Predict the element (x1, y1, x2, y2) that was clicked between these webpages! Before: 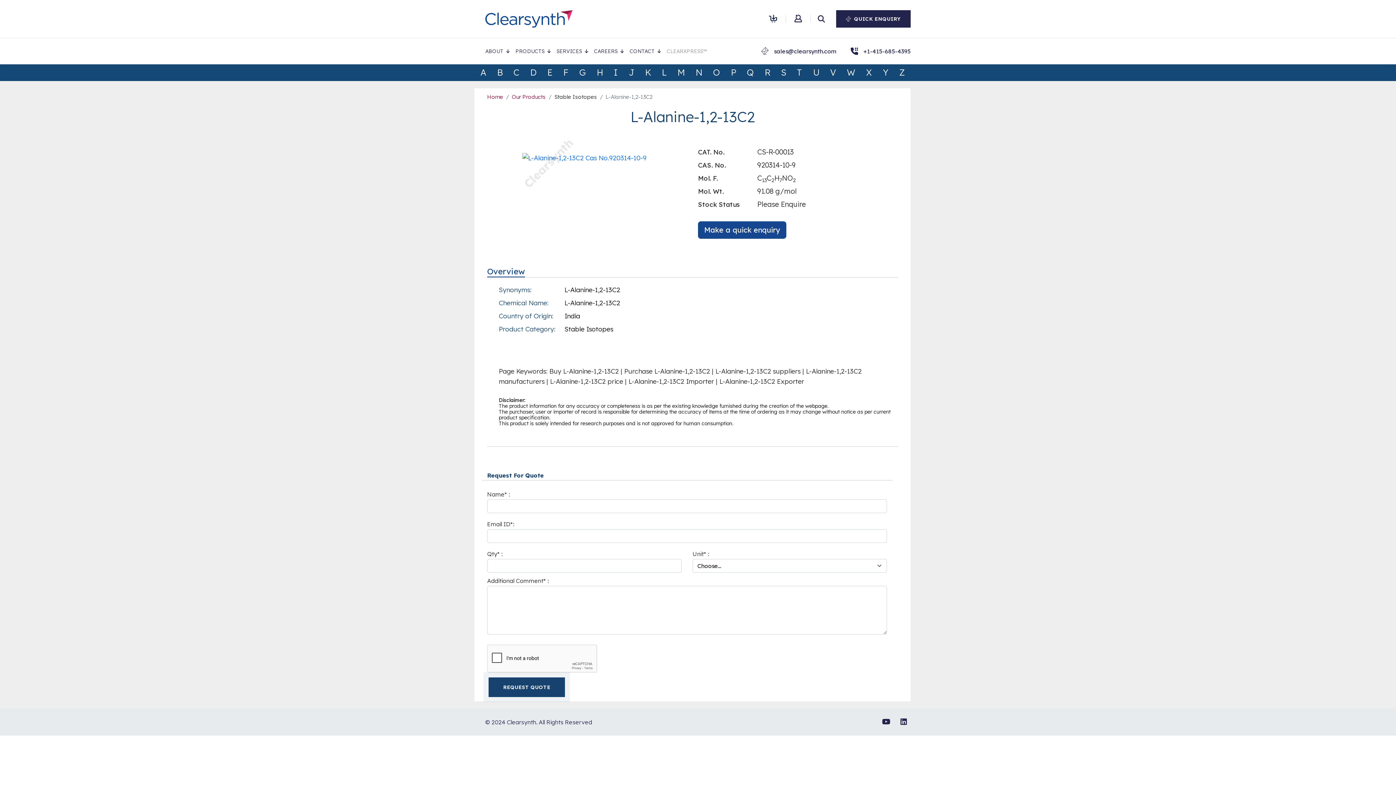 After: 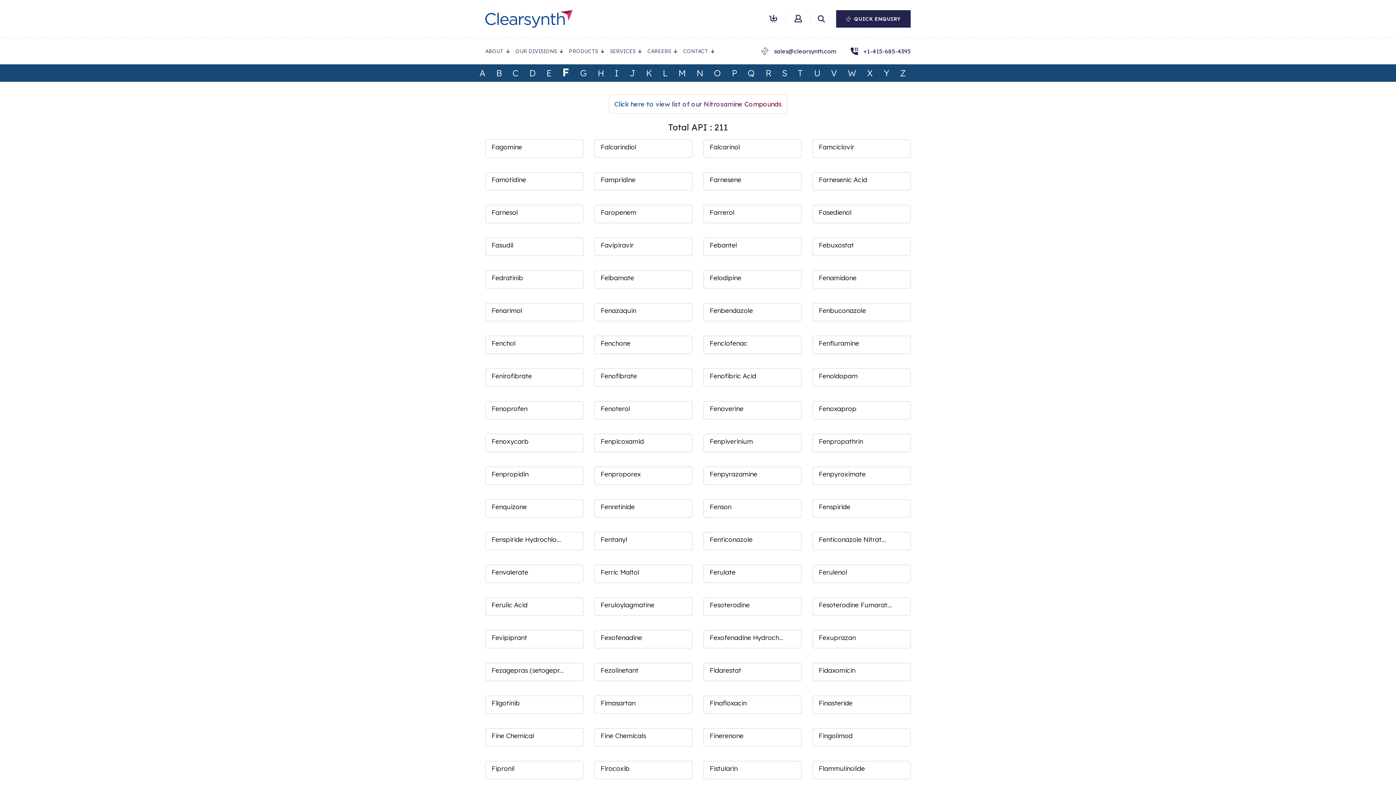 Action: label: F bbox: (563, 67, 569, 77)